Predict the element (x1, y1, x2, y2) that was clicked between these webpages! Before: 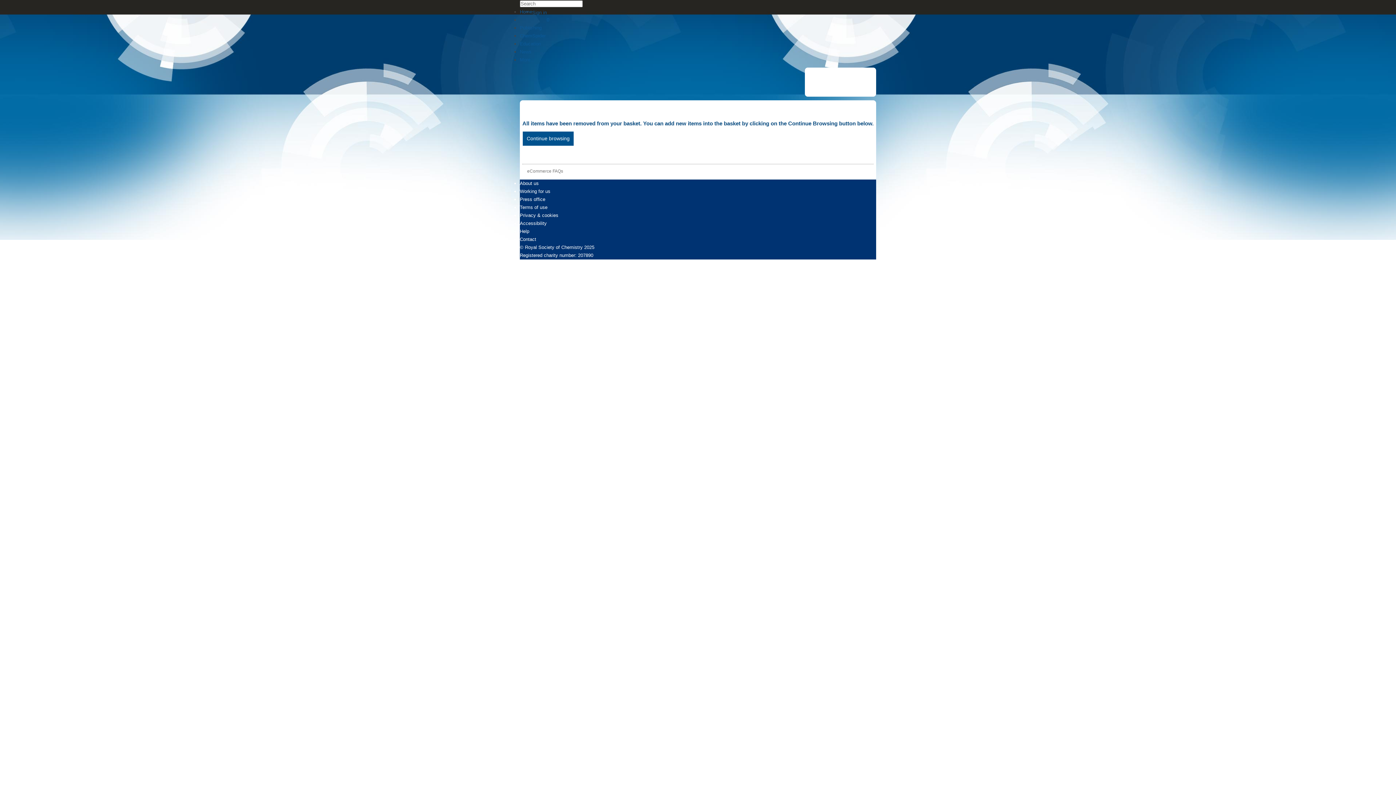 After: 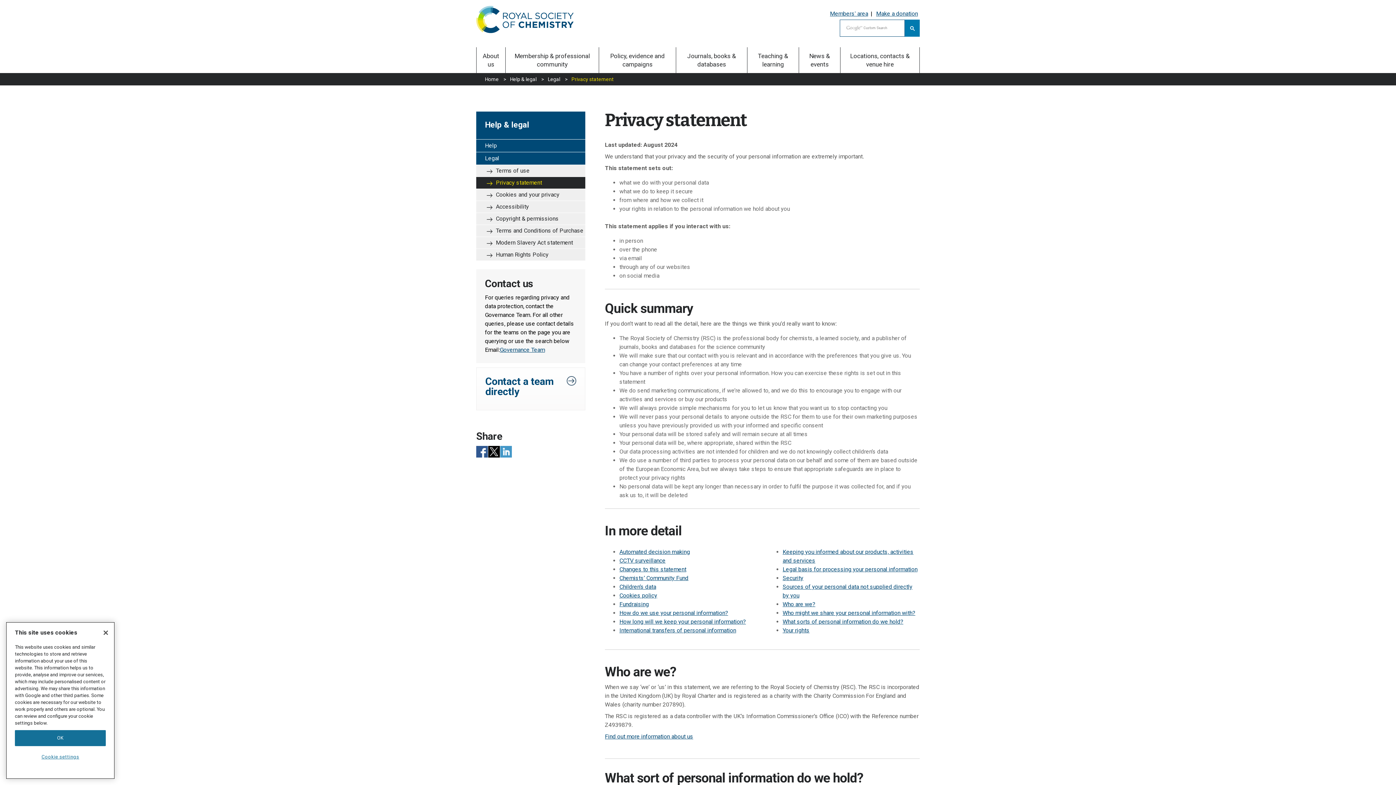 Action: label: Privacy & cookies bbox: (520, 212, 558, 218)